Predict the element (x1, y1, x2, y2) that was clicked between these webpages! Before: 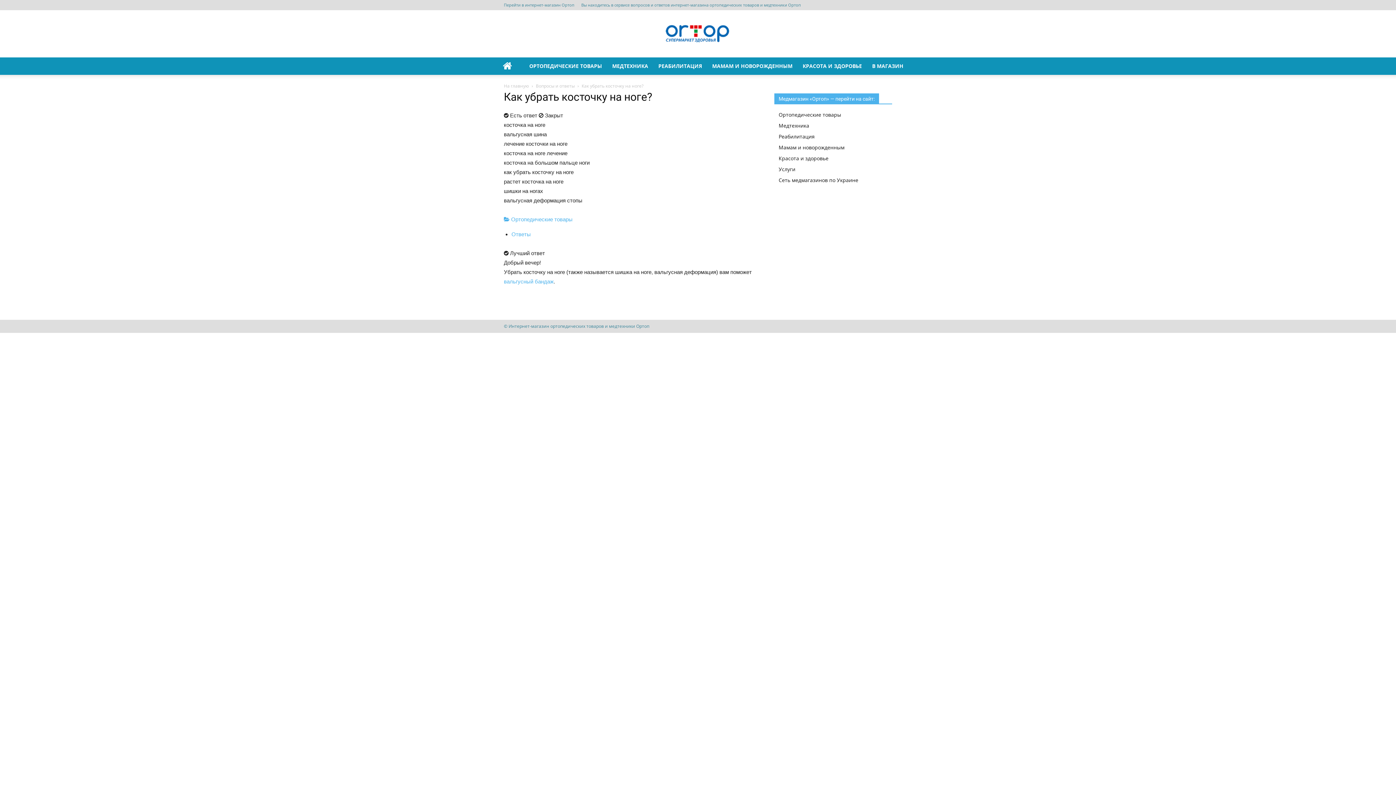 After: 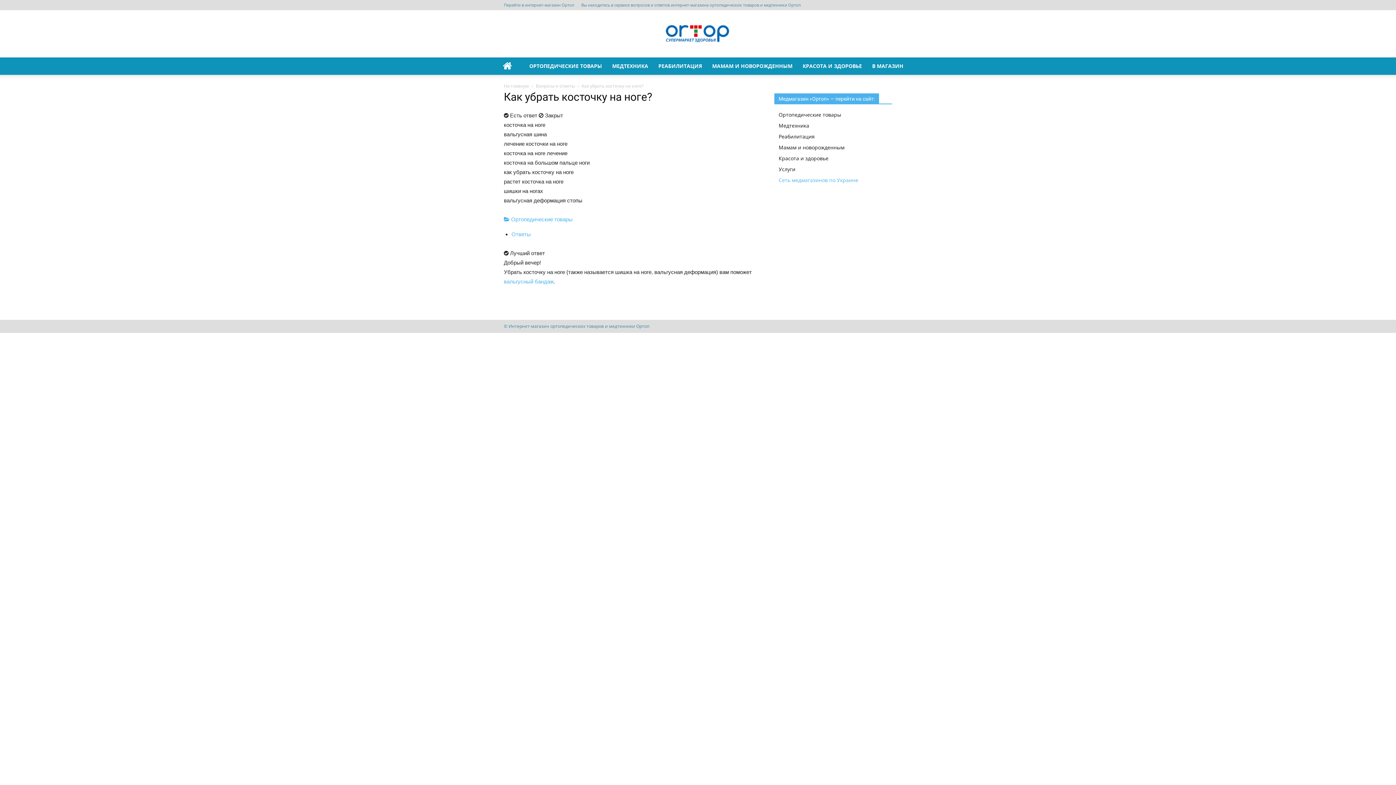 Action: bbox: (778, 176, 858, 183) label: Сеть медмагазинов по Украине